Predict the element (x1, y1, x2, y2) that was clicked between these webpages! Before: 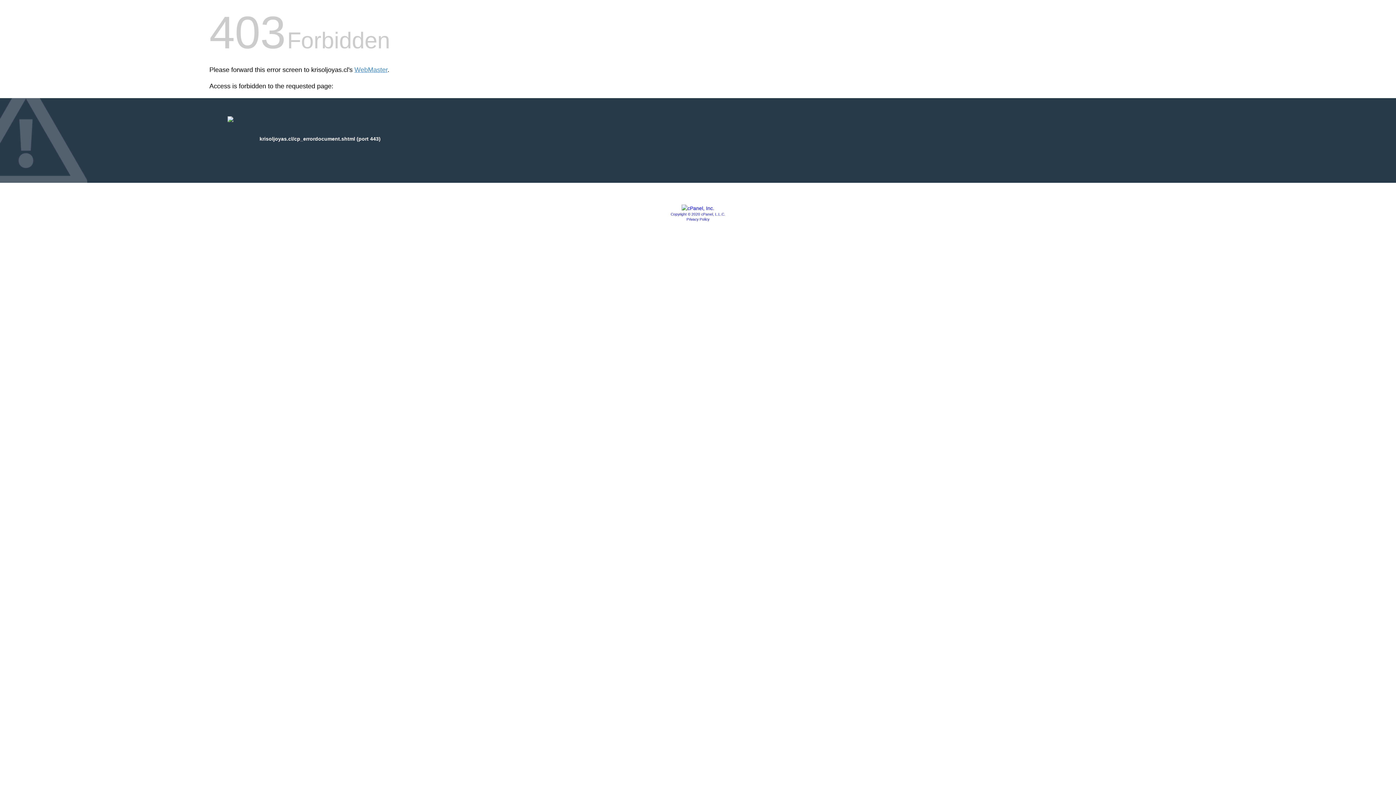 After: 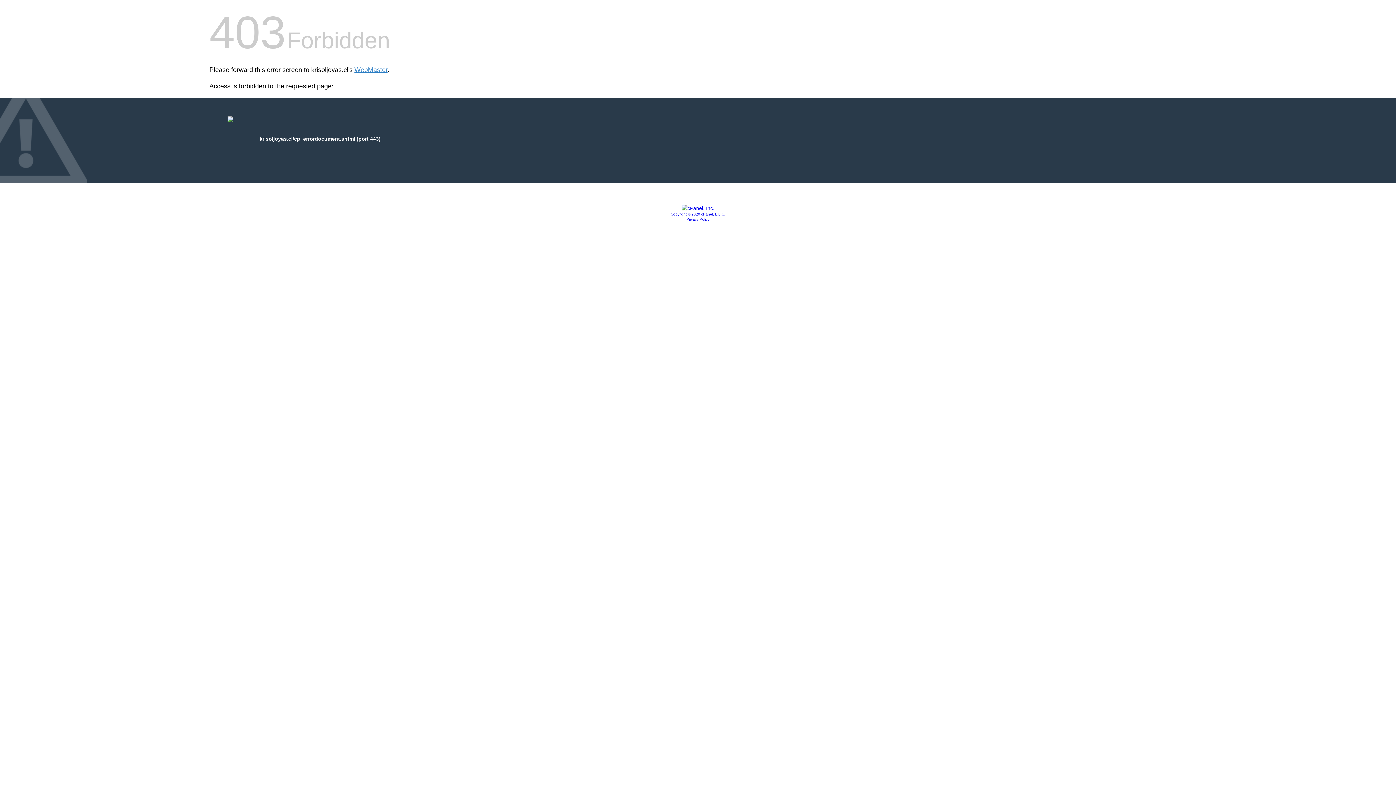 Action: bbox: (670, 212, 725, 216) label: Copyright © 2020 cPanel, L.L.C.